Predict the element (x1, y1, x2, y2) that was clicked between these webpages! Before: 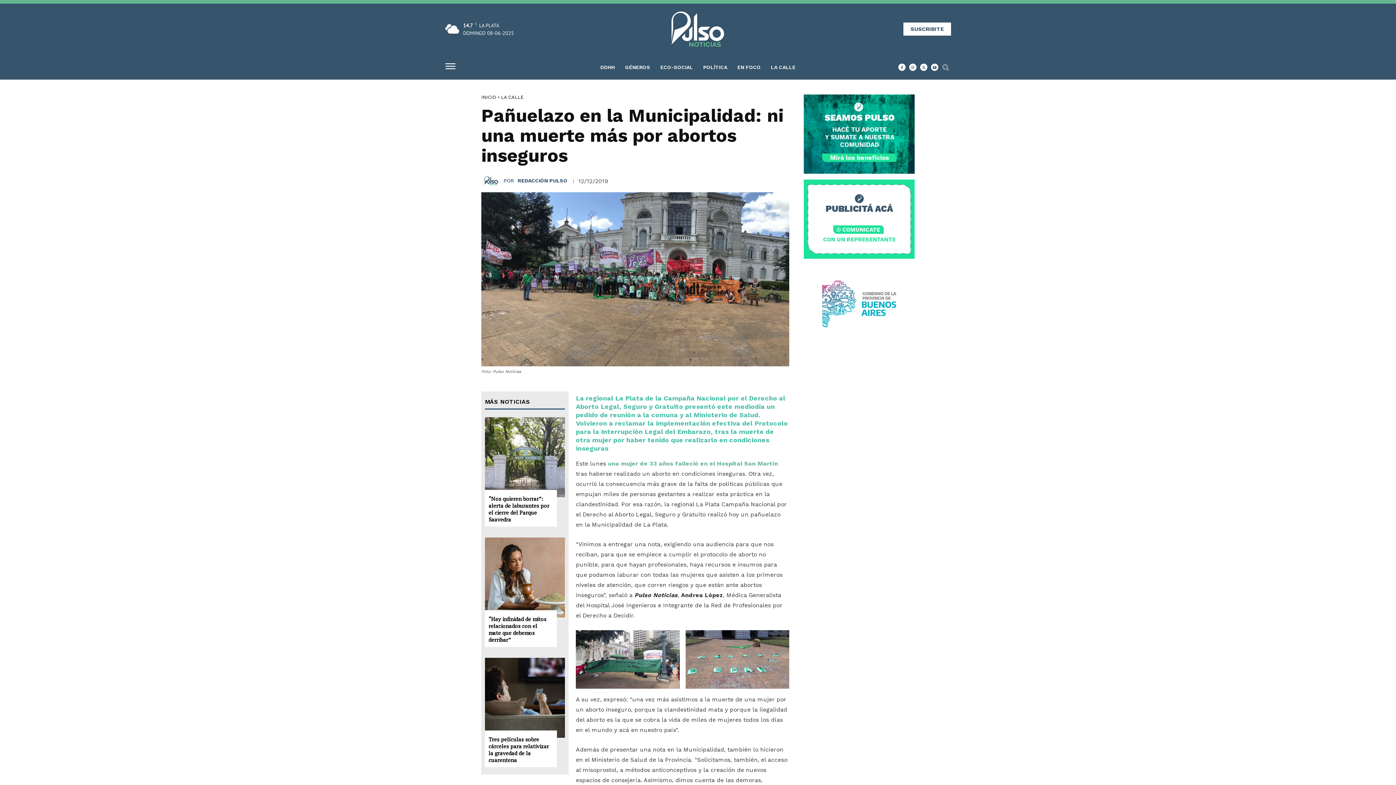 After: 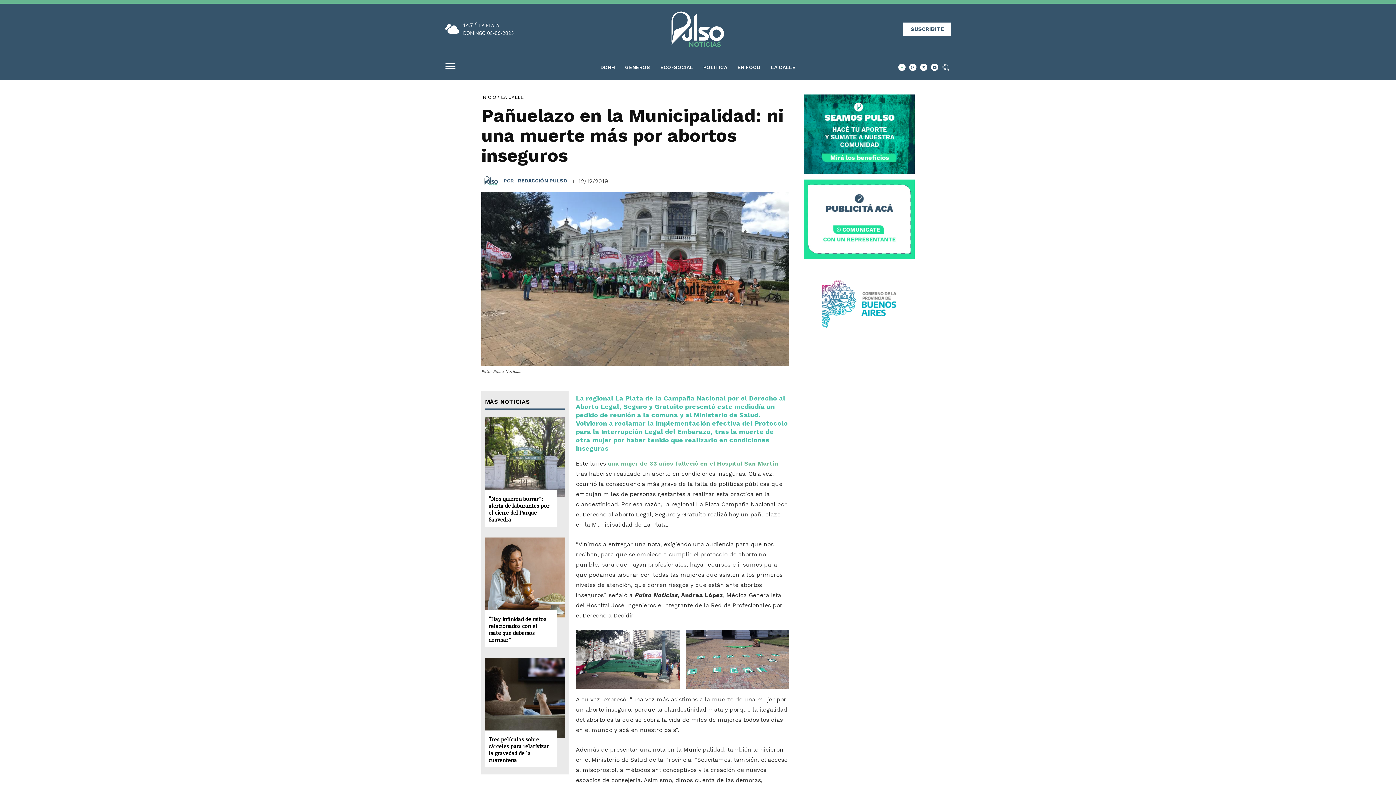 Action: bbox: (898, 63, 905, 70)